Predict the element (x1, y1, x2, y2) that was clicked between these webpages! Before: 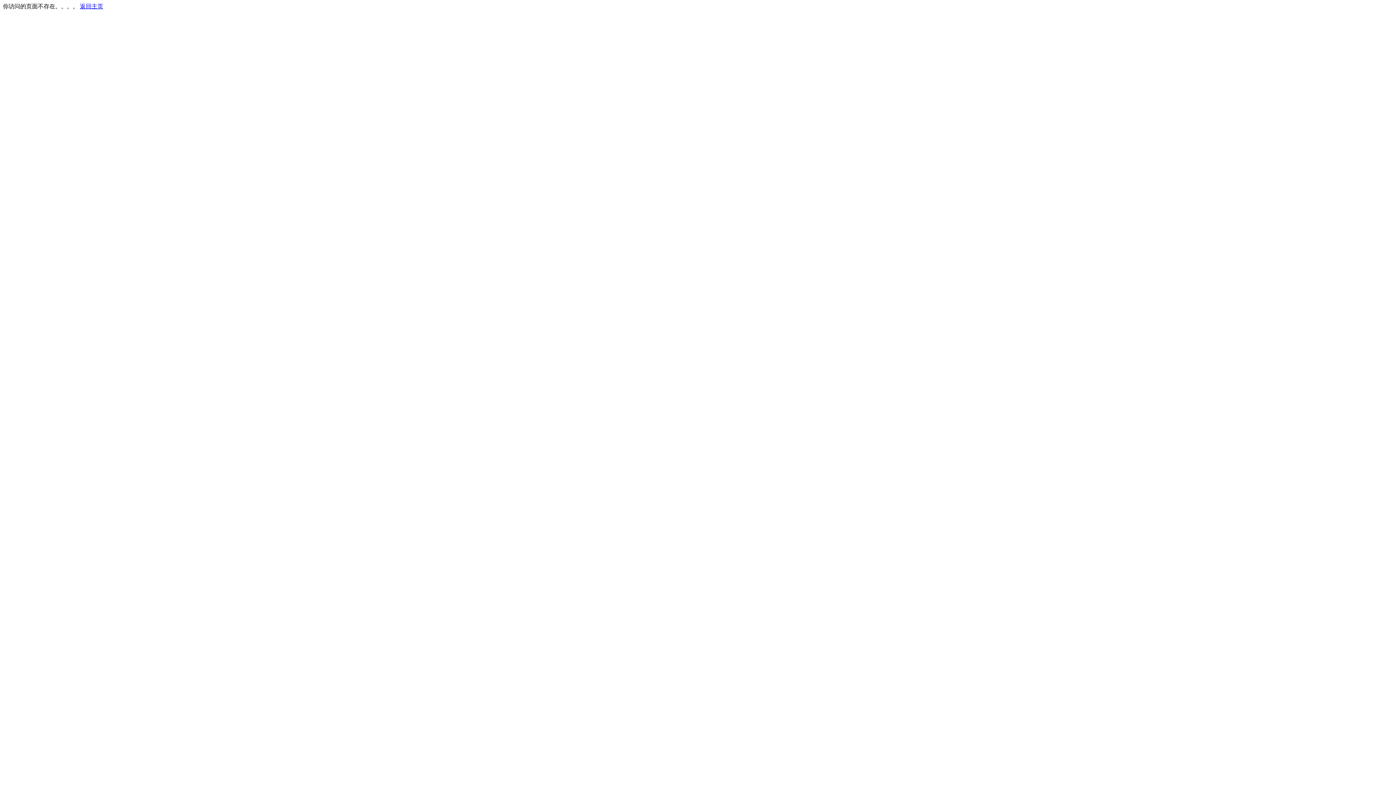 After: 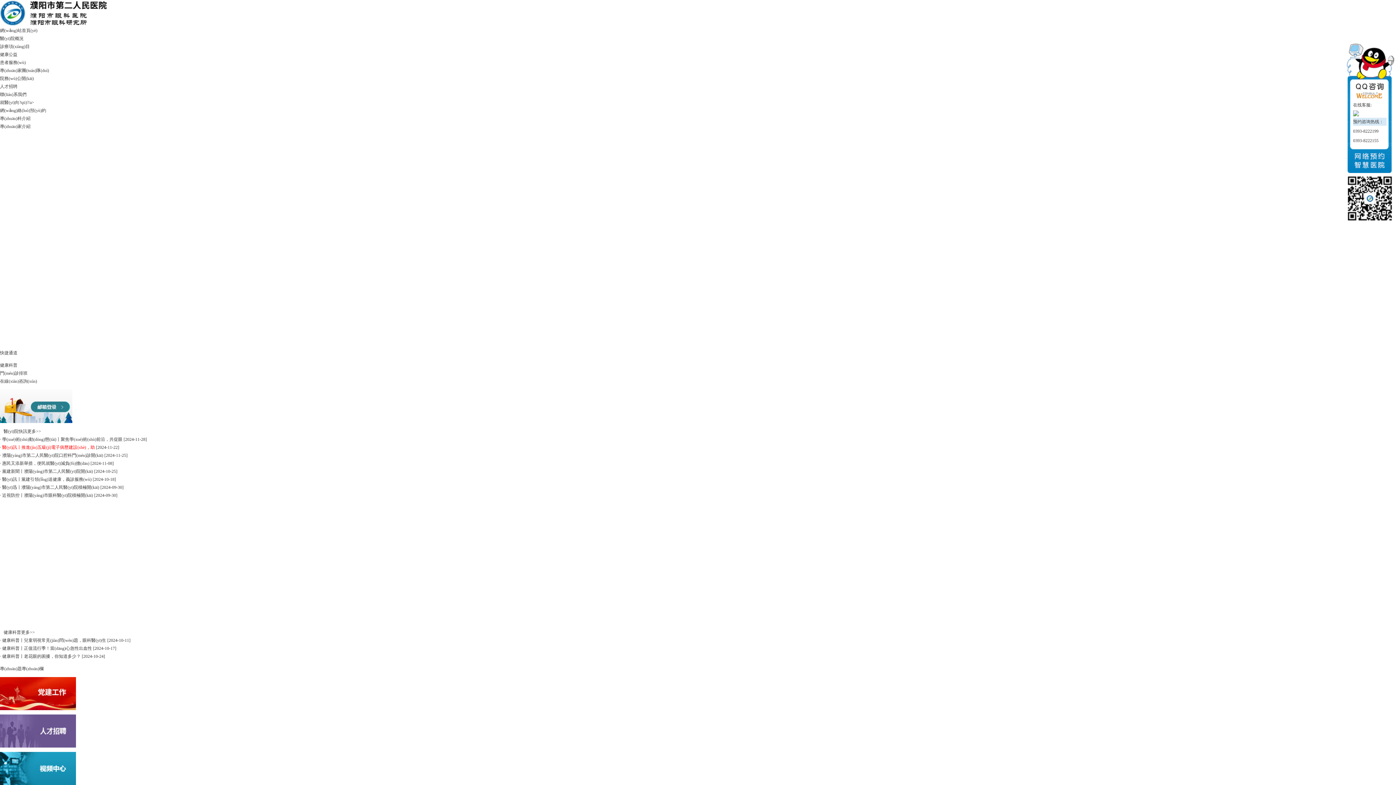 Action: bbox: (80, 3, 103, 9) label: 返回主页